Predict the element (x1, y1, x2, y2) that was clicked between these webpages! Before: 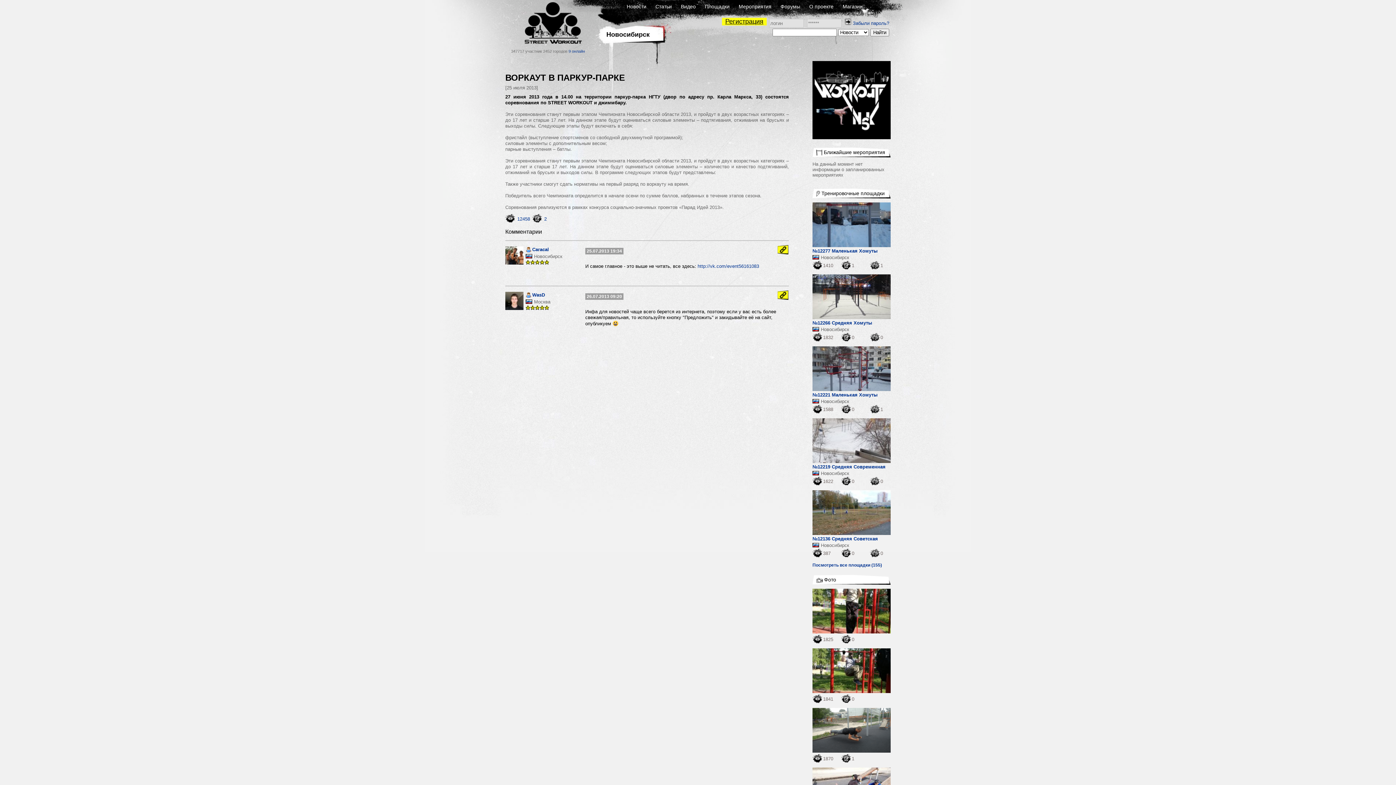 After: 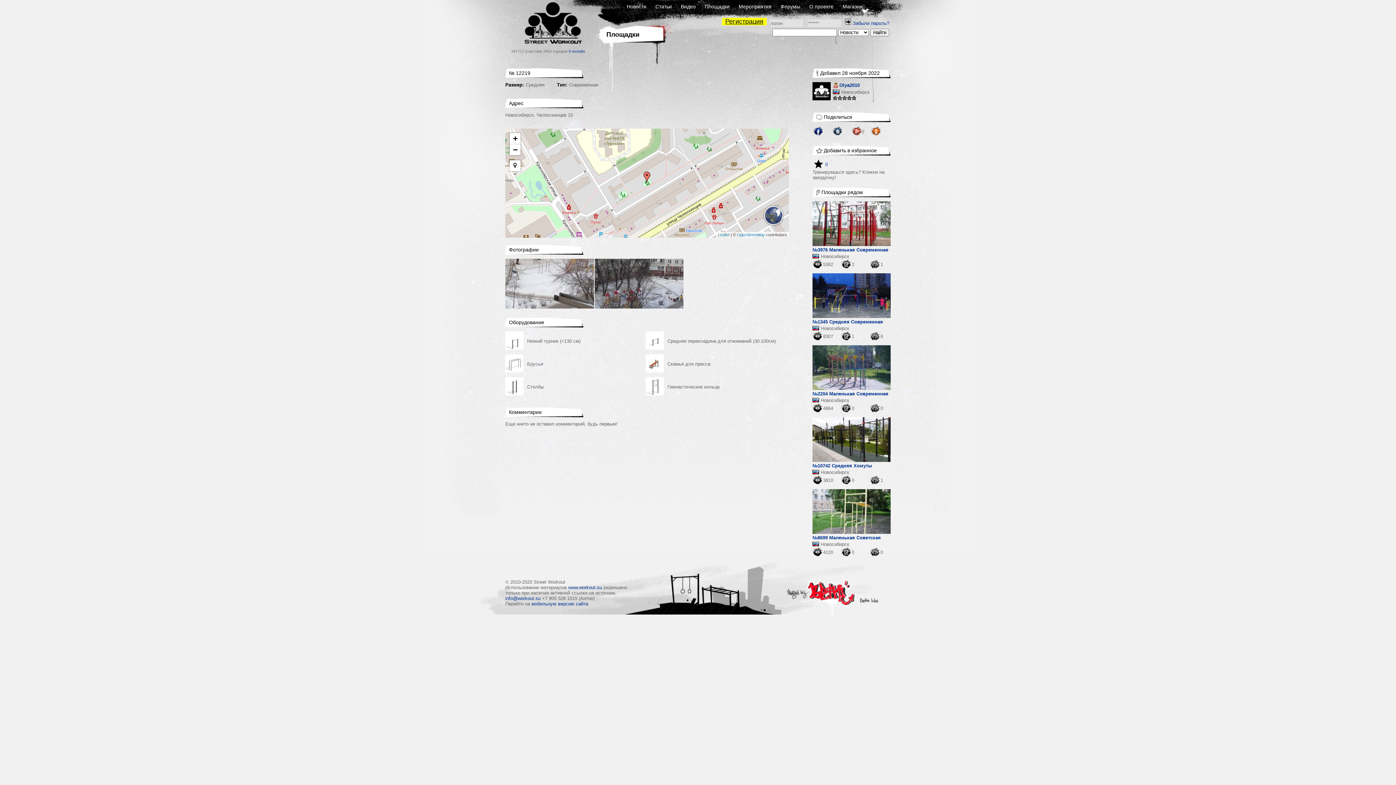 Action: bbox: (812, 477, 841, 486) label: 1622